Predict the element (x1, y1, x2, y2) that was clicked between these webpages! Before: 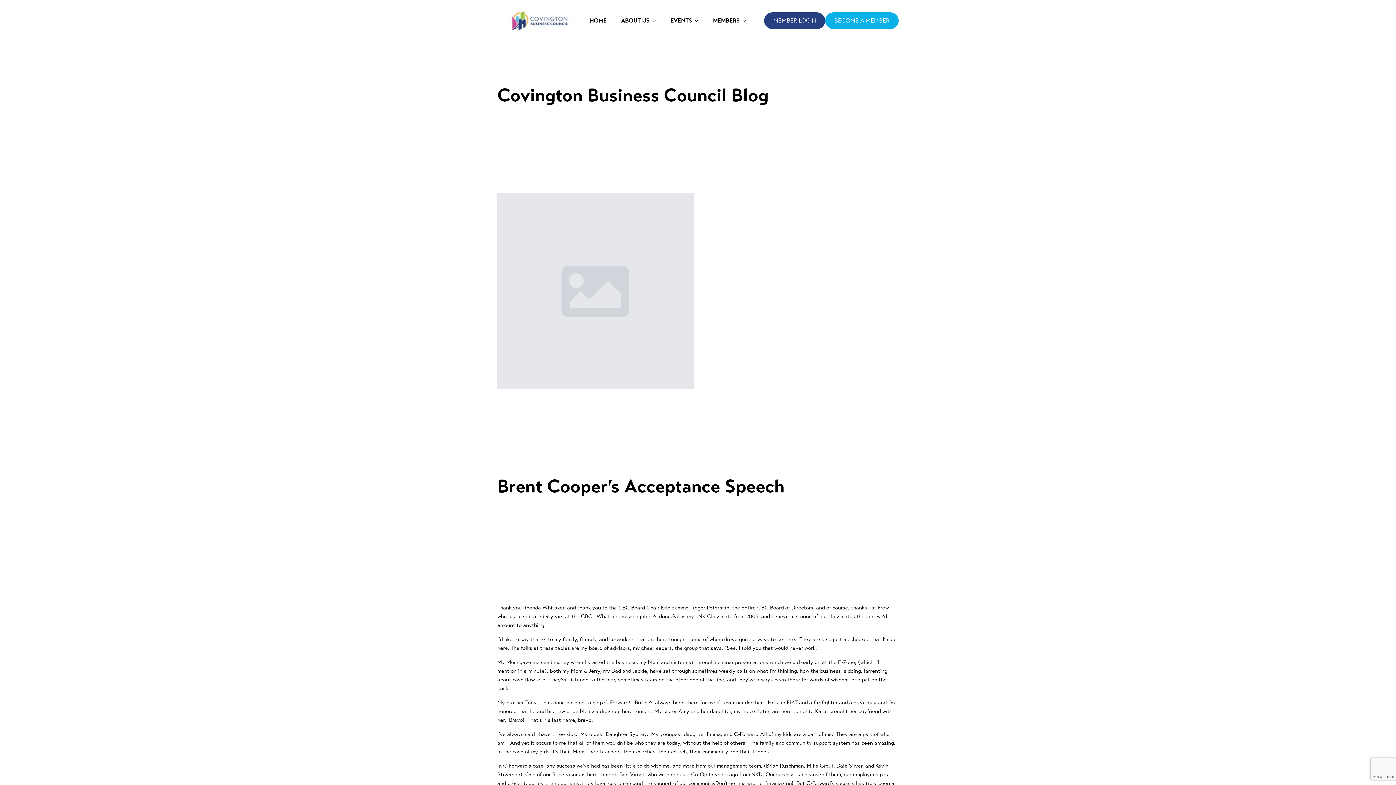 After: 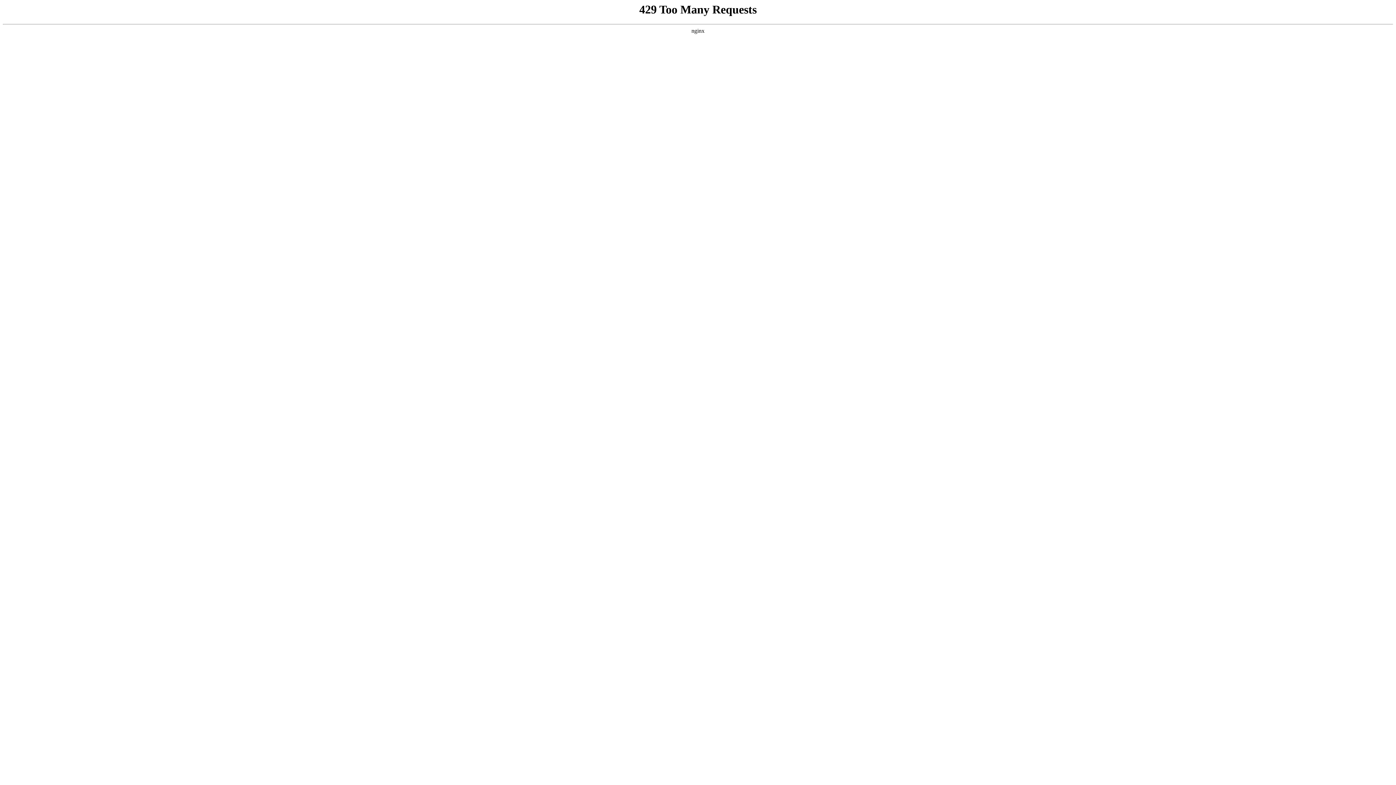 Action: label: MEMBER LOGIN bbox: (764, 12, 825, 29)